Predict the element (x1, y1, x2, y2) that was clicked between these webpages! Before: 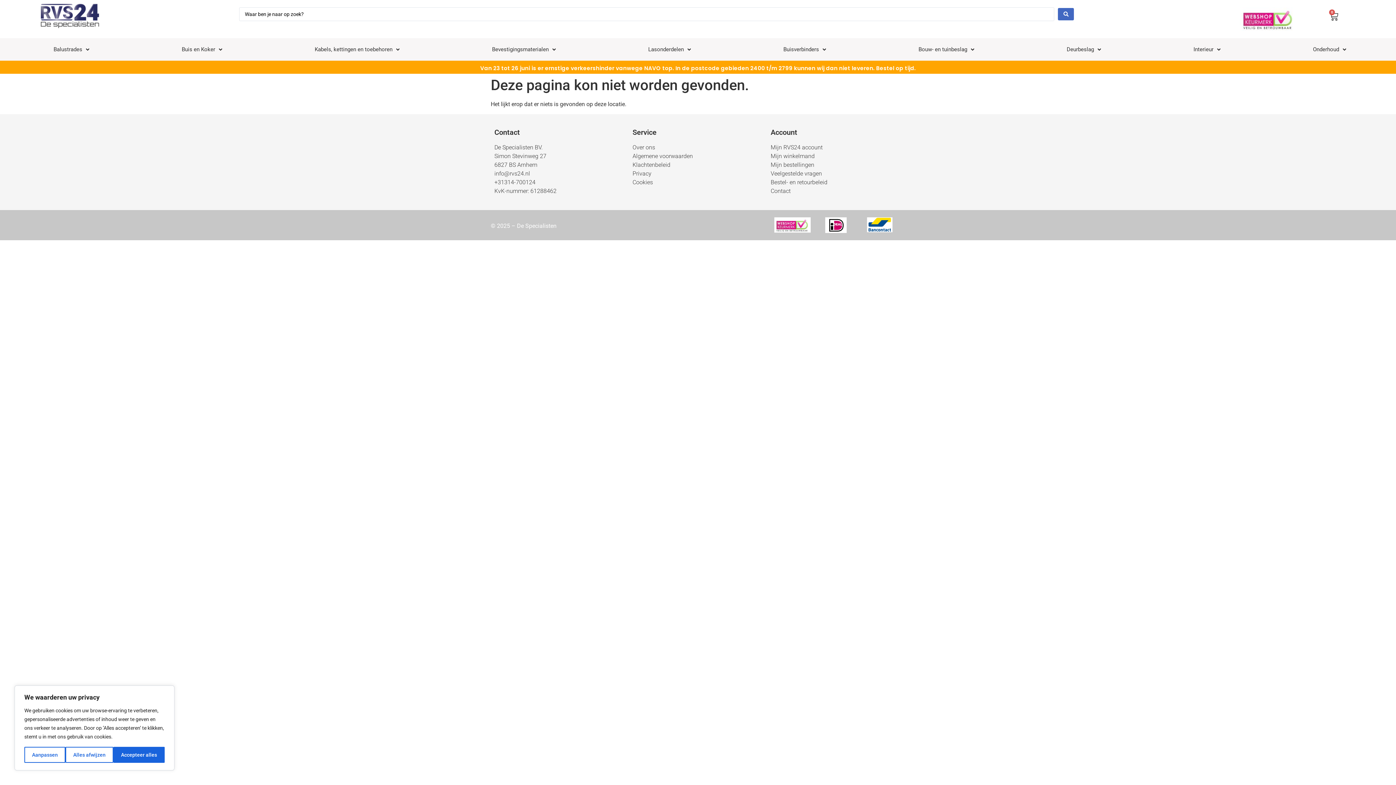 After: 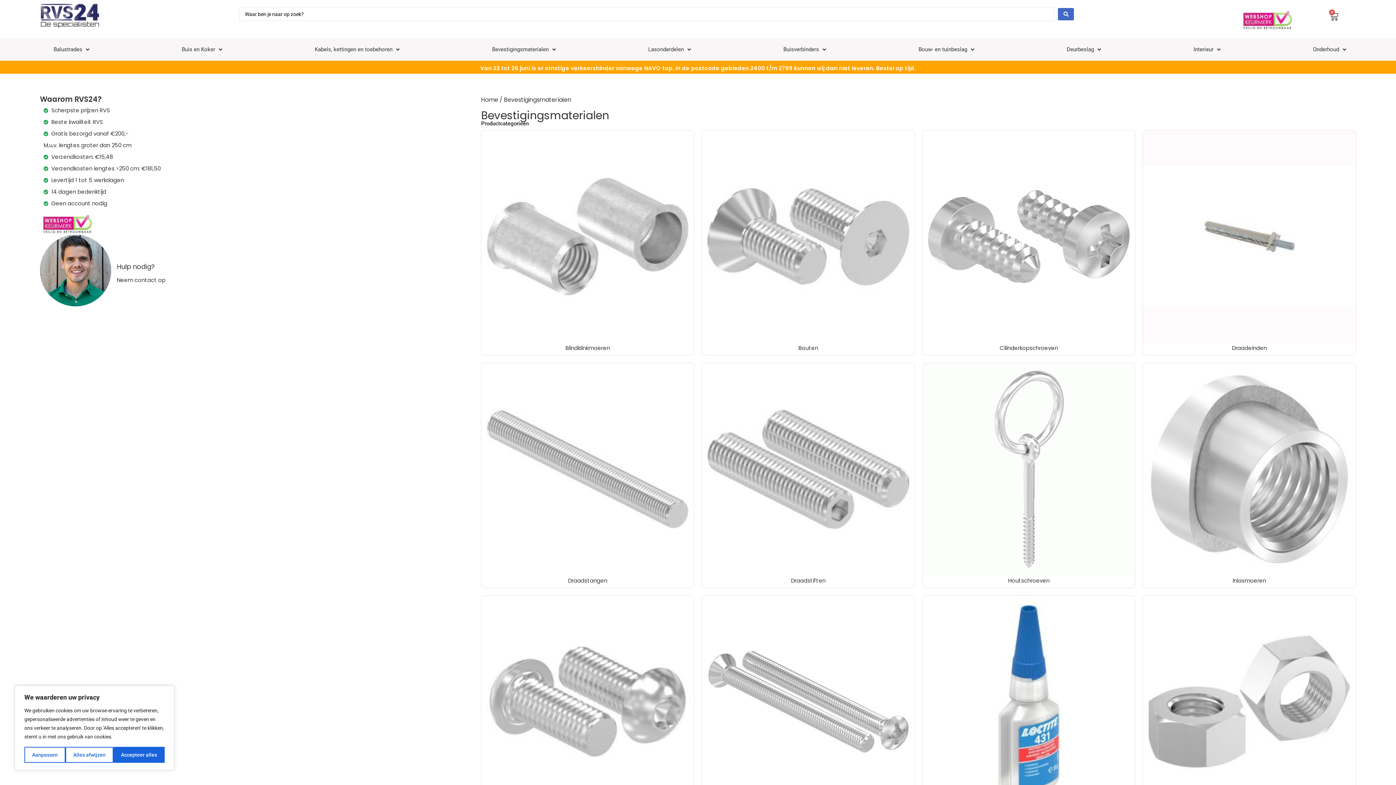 Action: label: Bevestigingsmaterialen bbox: (445, 41, 602, 57)